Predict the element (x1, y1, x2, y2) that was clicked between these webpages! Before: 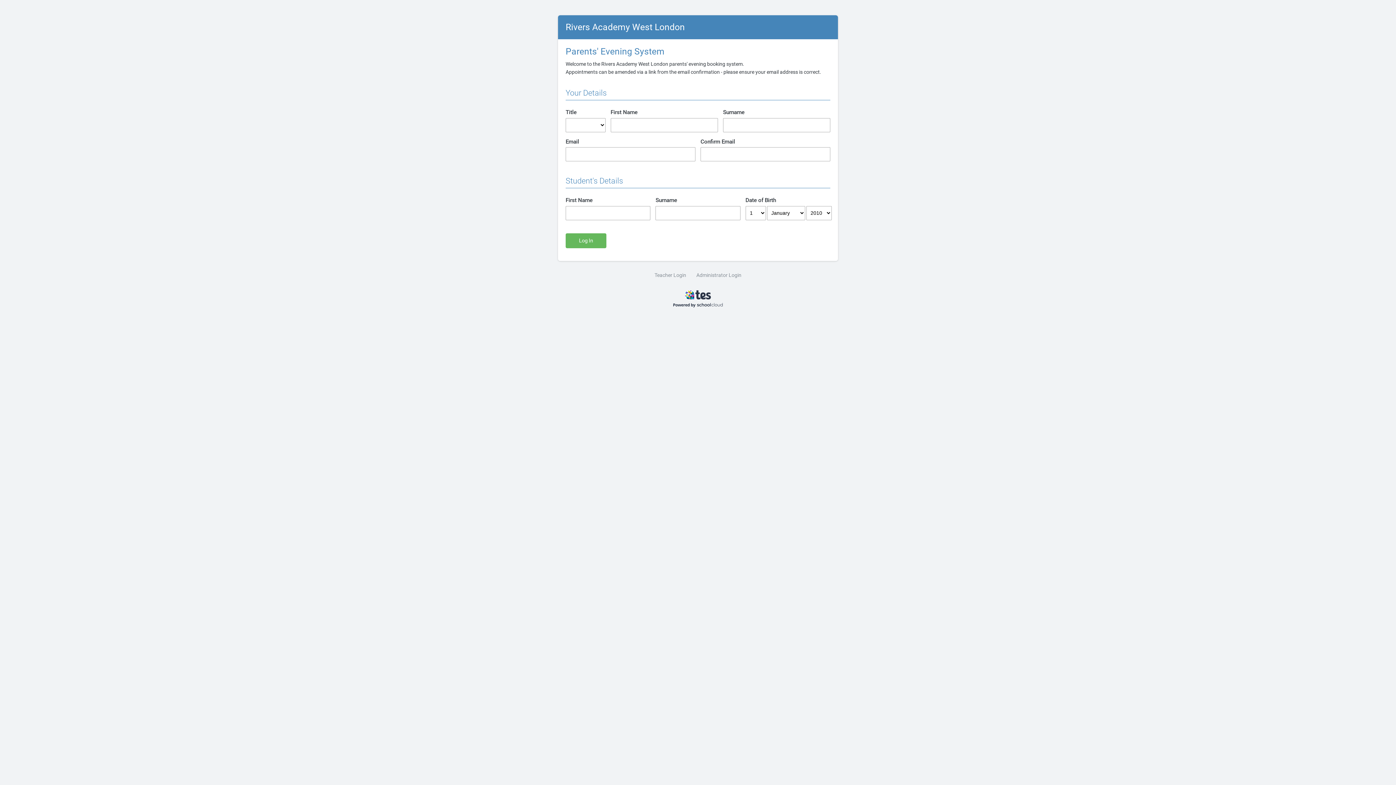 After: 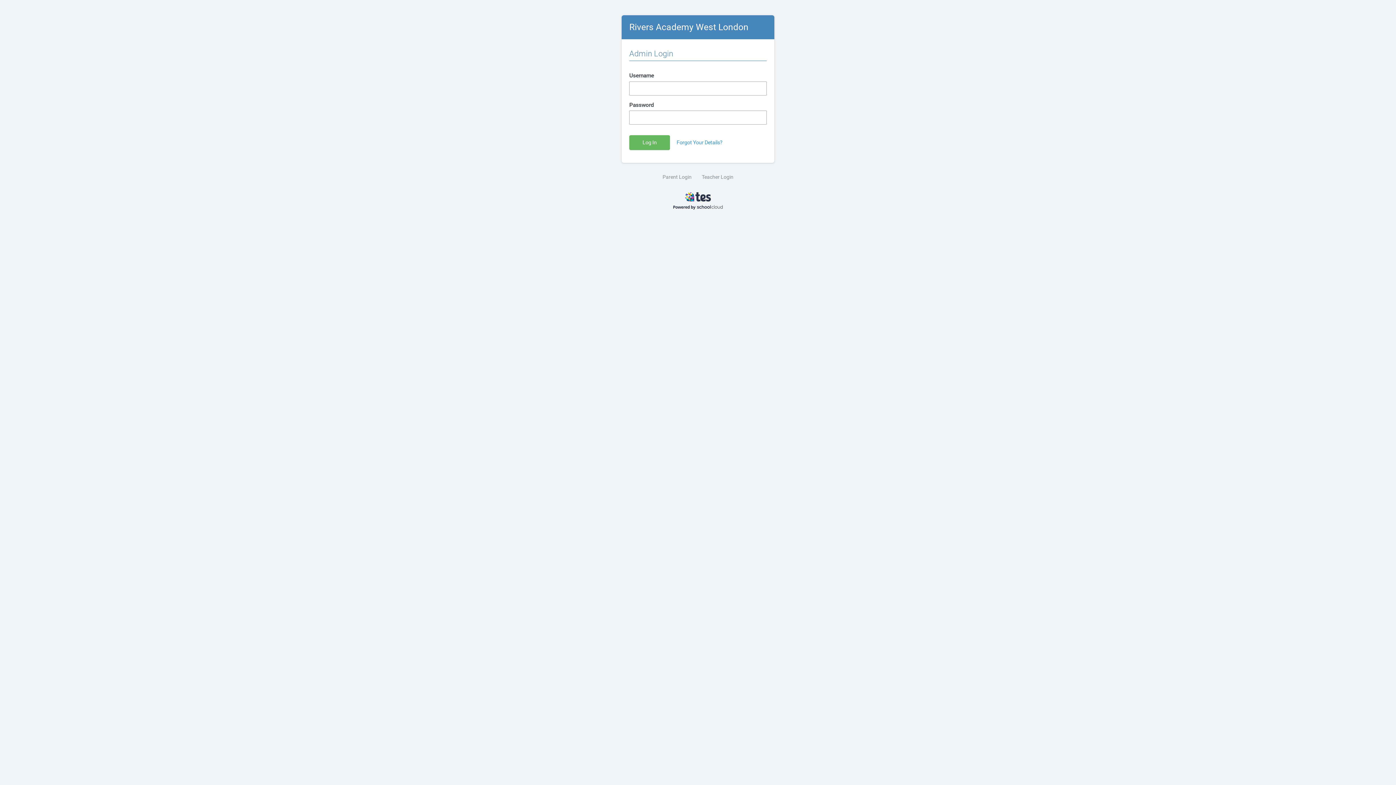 Action: label: Administrator Login bbox: (696, 271, 741, 279)